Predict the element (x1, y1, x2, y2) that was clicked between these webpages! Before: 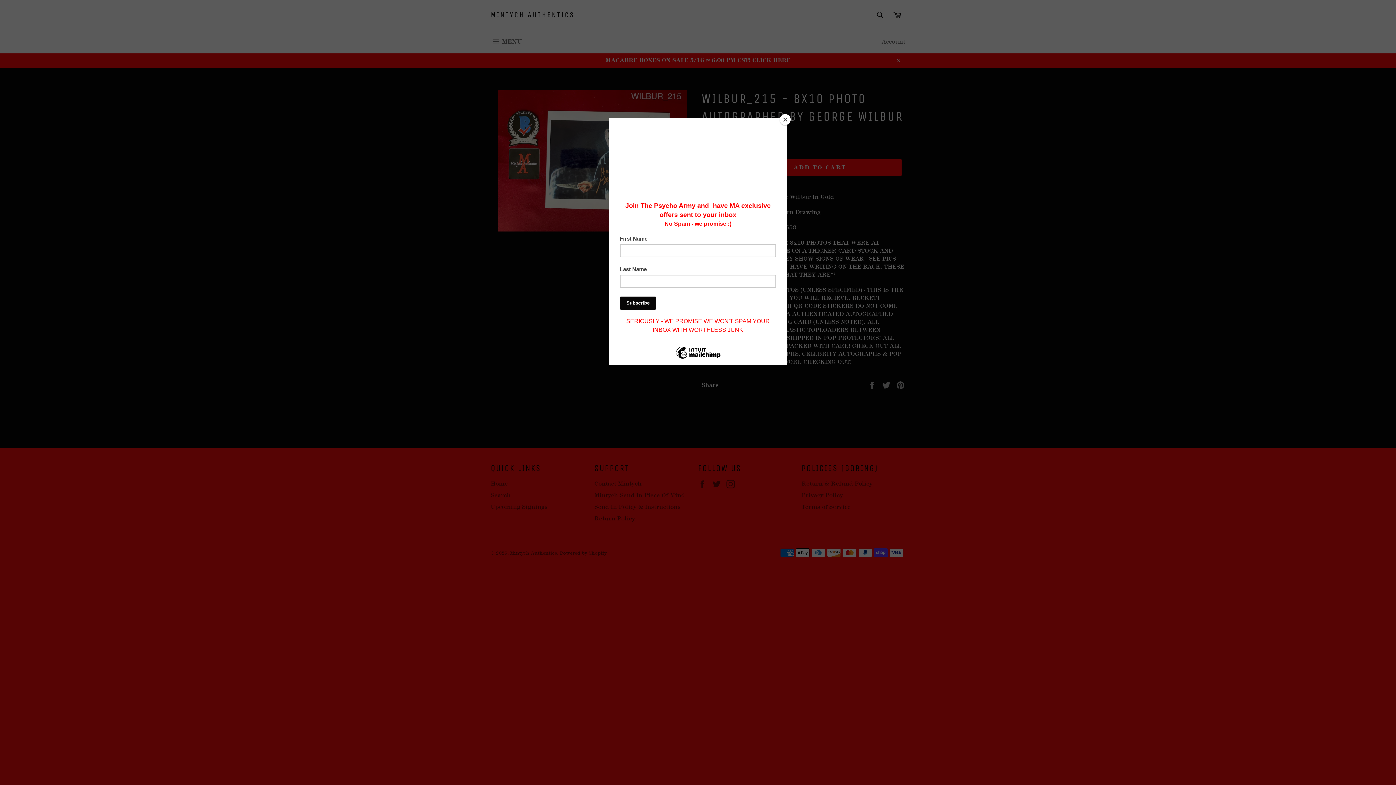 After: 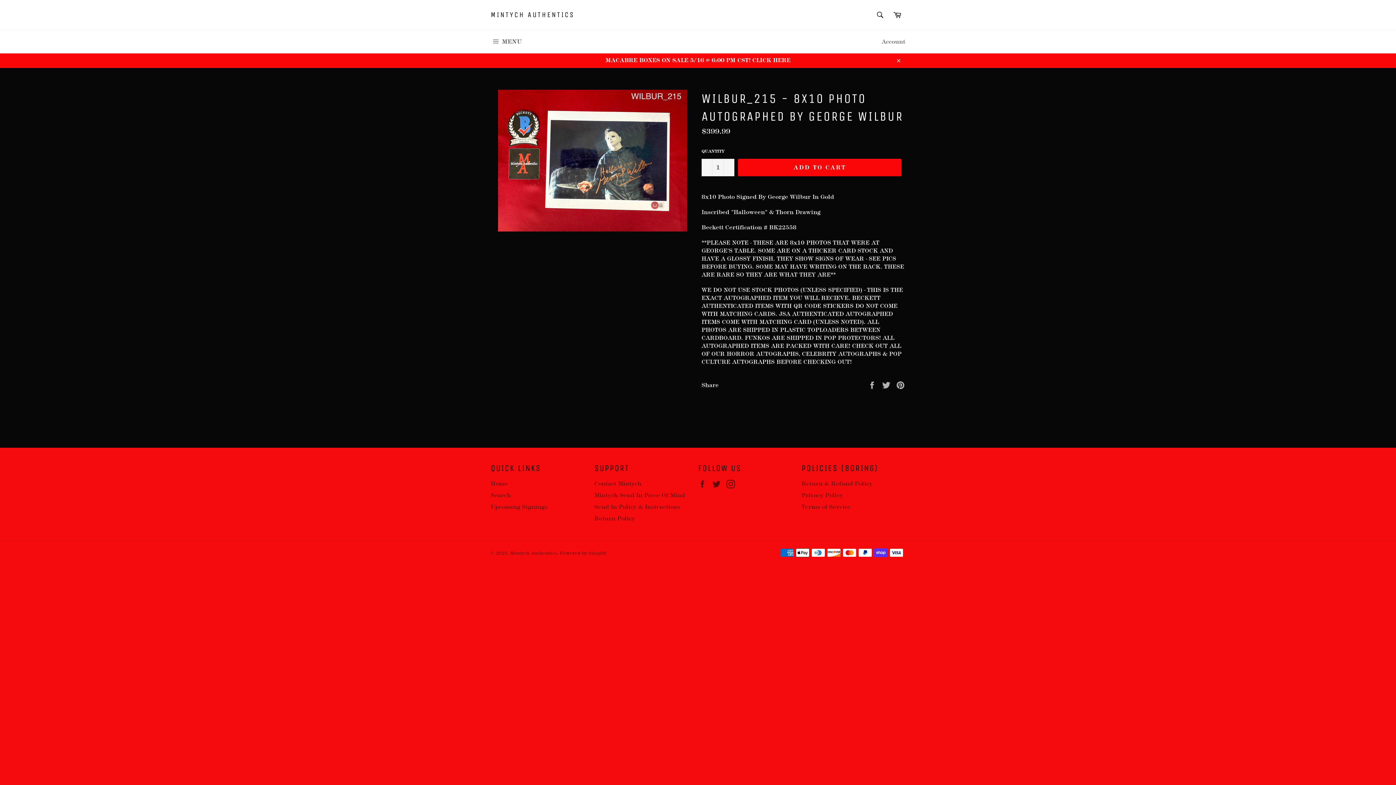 Action: bbox: (780, 114, 790, 125) label: Close